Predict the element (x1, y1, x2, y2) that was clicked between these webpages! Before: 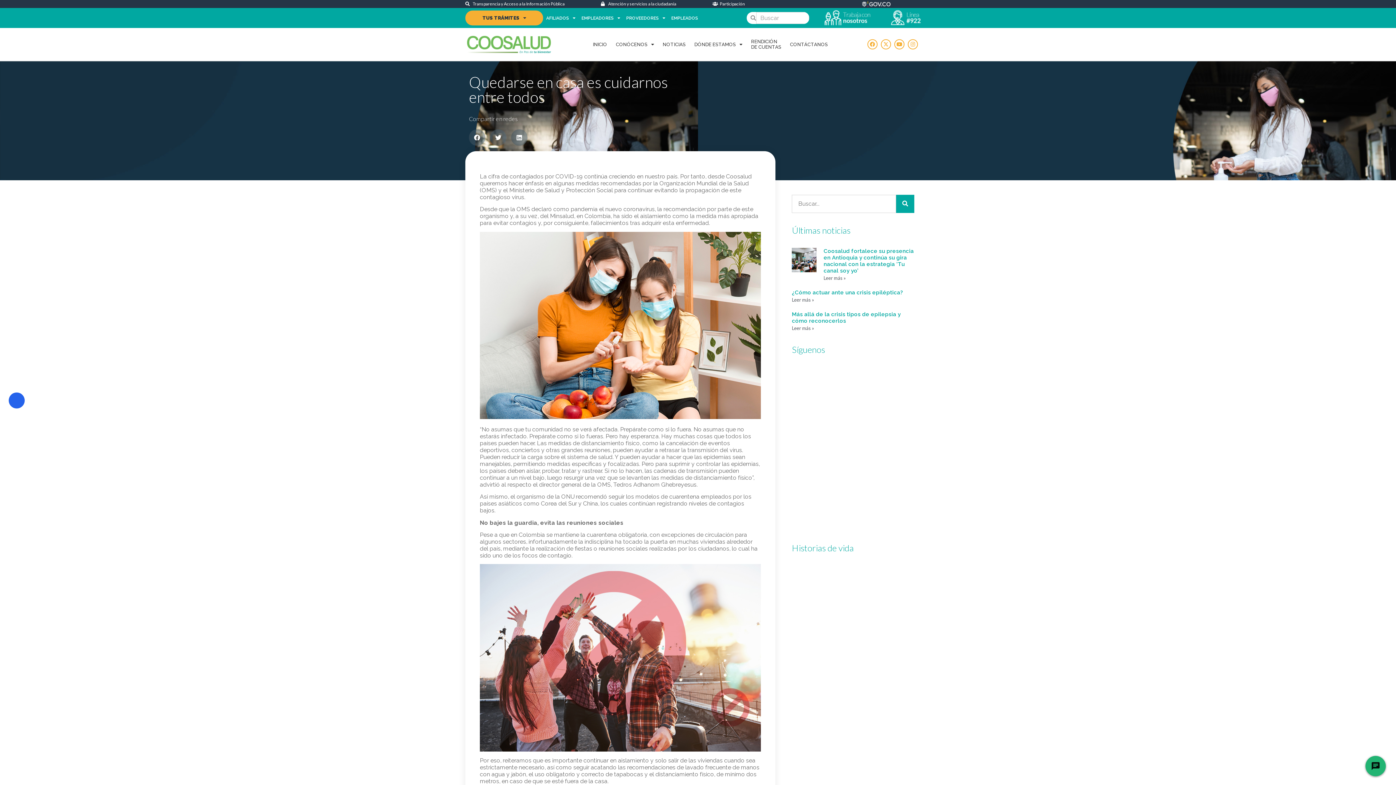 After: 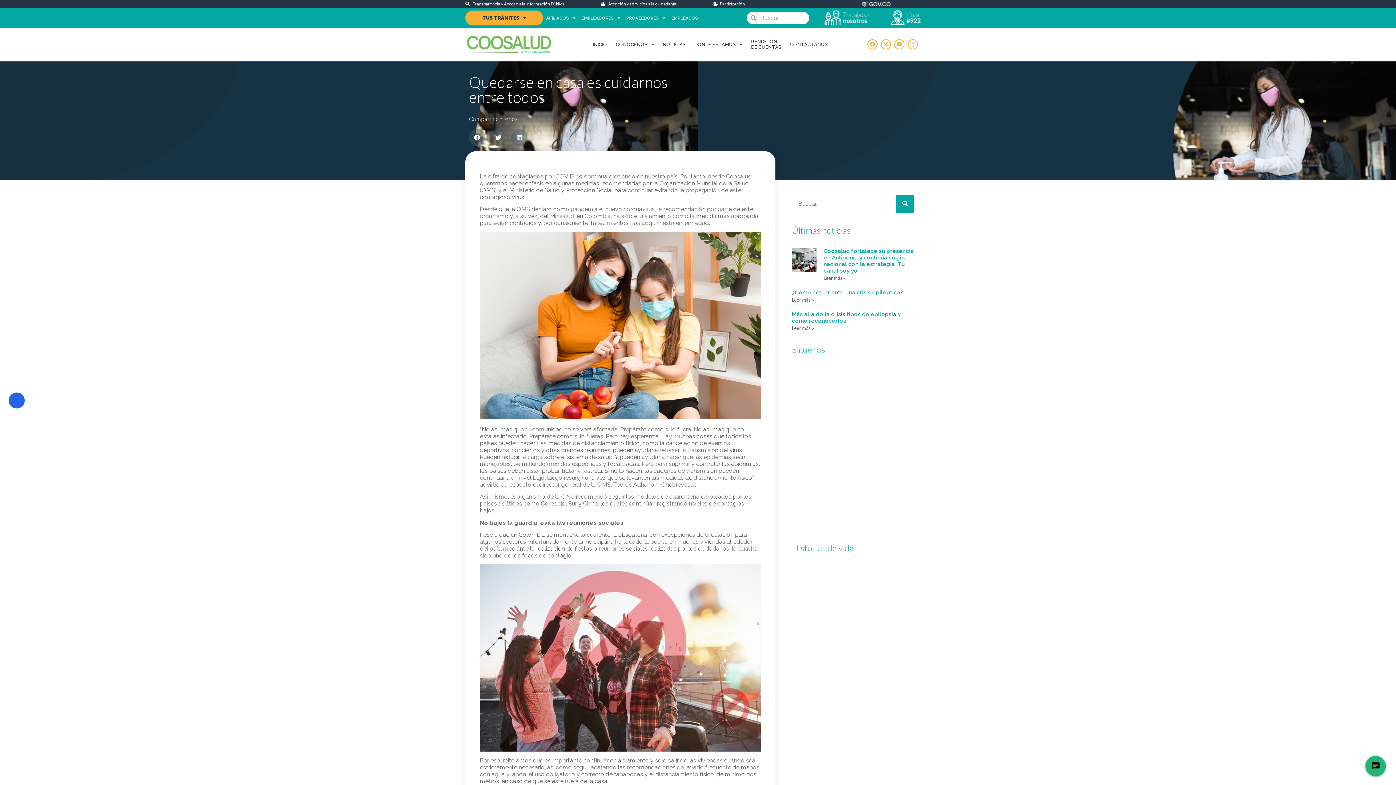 Action: label: Compartir en facebook bbox: (469, 129, 485, 145)